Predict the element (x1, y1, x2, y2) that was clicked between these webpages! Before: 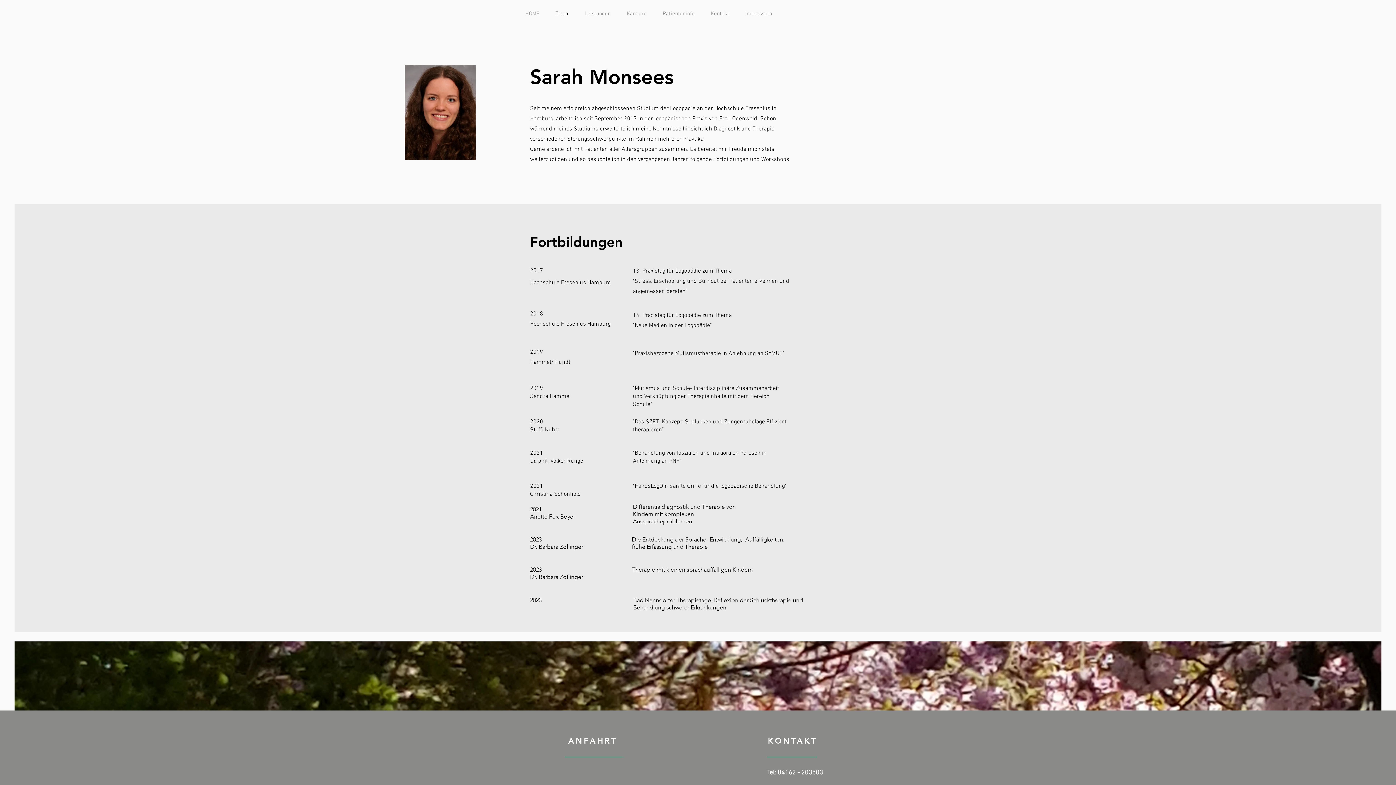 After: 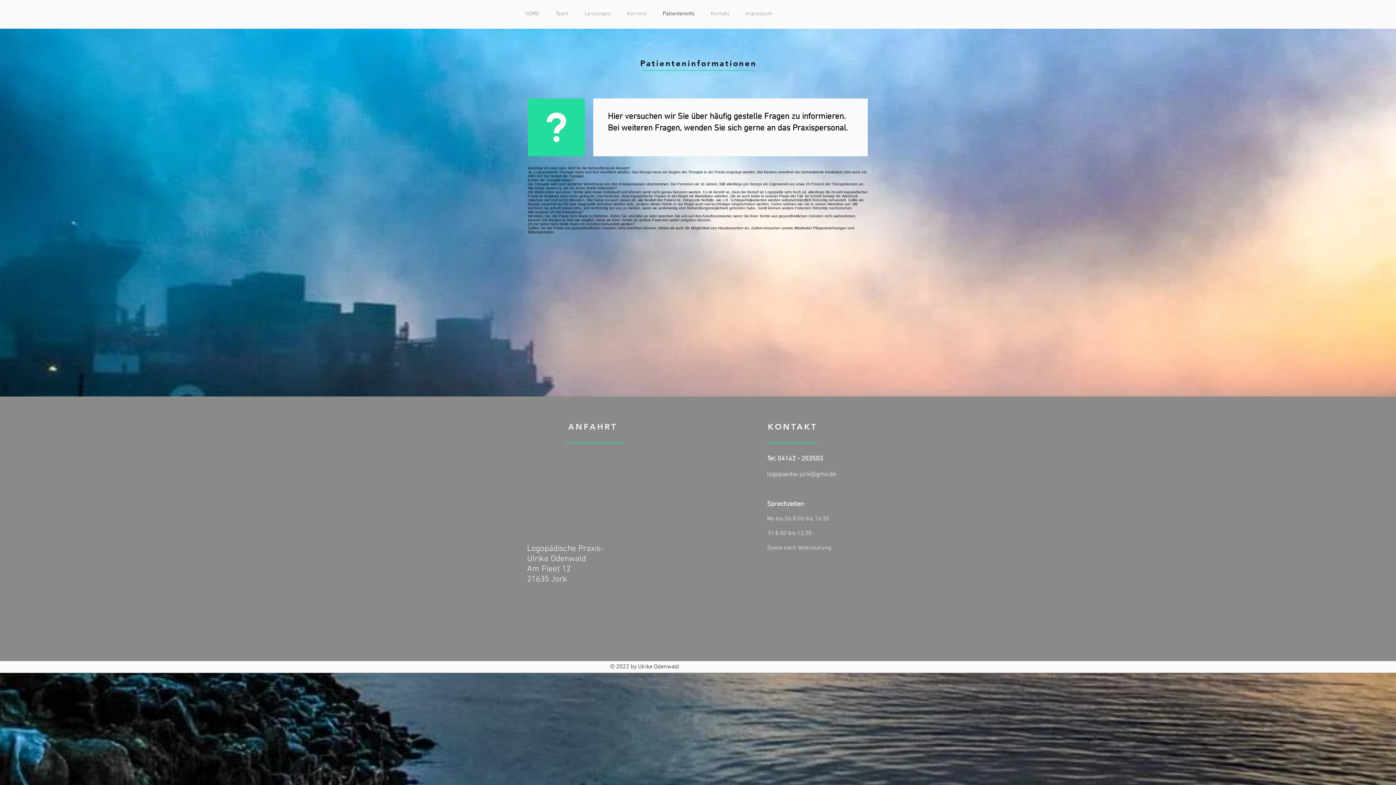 Action: bbox: (657, 4, 705, 22) label: Patienteninfo